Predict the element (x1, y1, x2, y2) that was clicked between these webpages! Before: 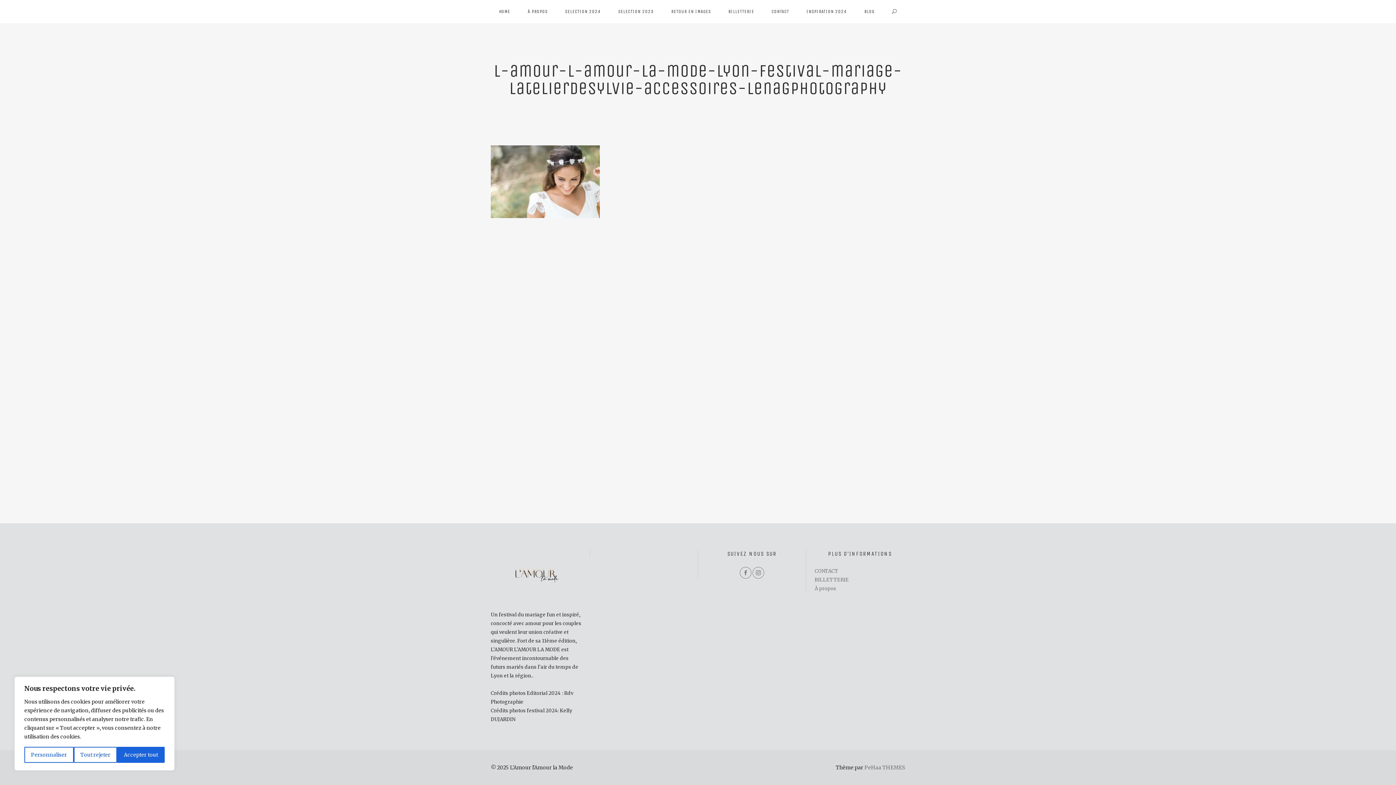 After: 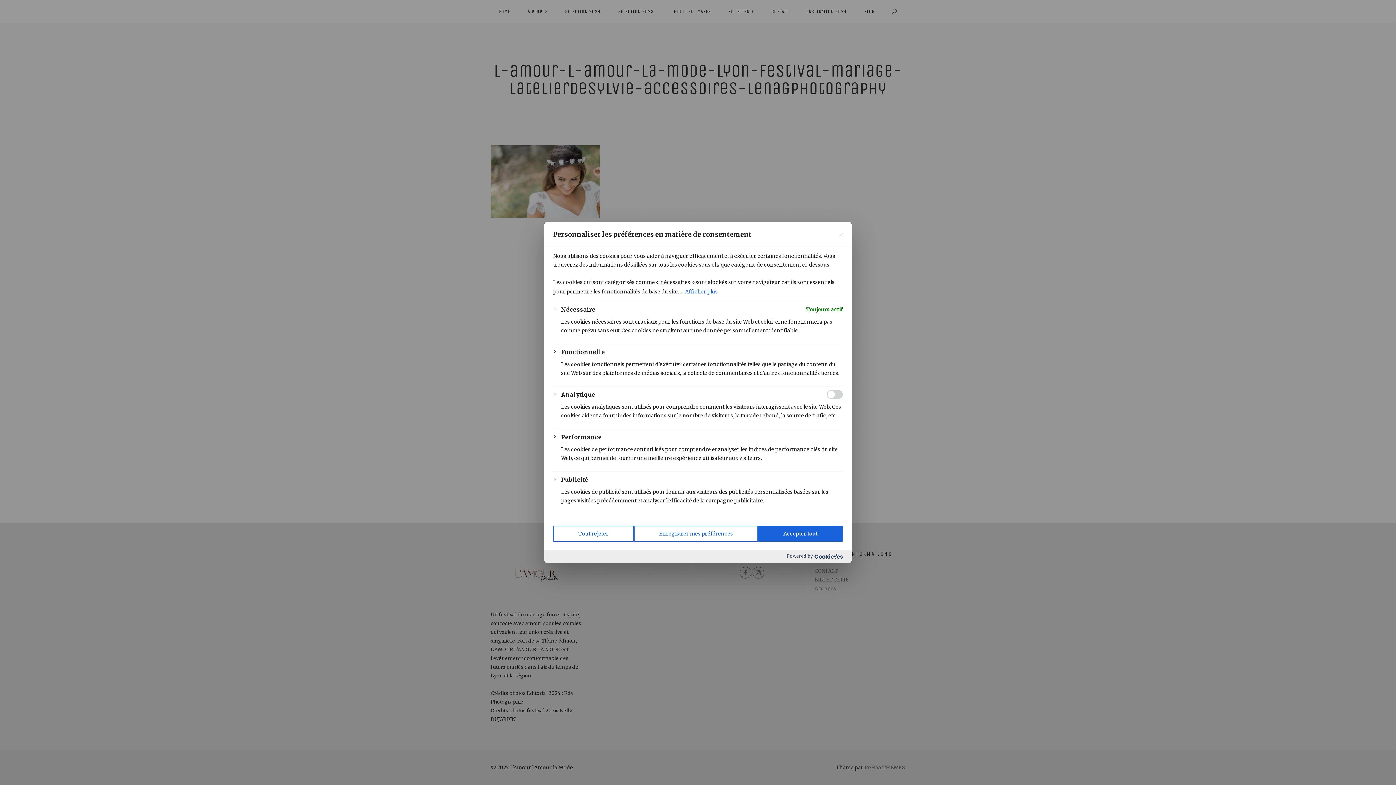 Action: bbox: (24, 747, 73, 763) label: Personnaliser